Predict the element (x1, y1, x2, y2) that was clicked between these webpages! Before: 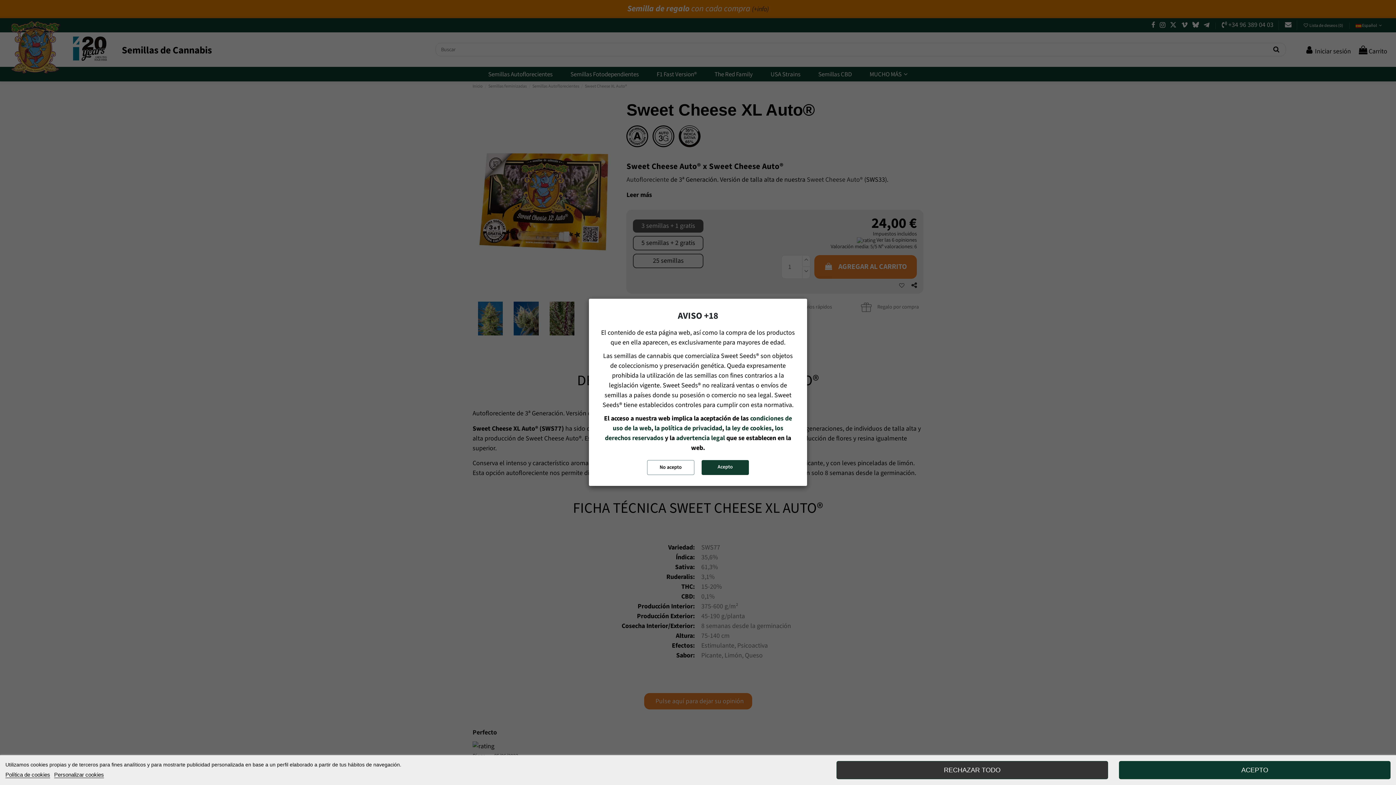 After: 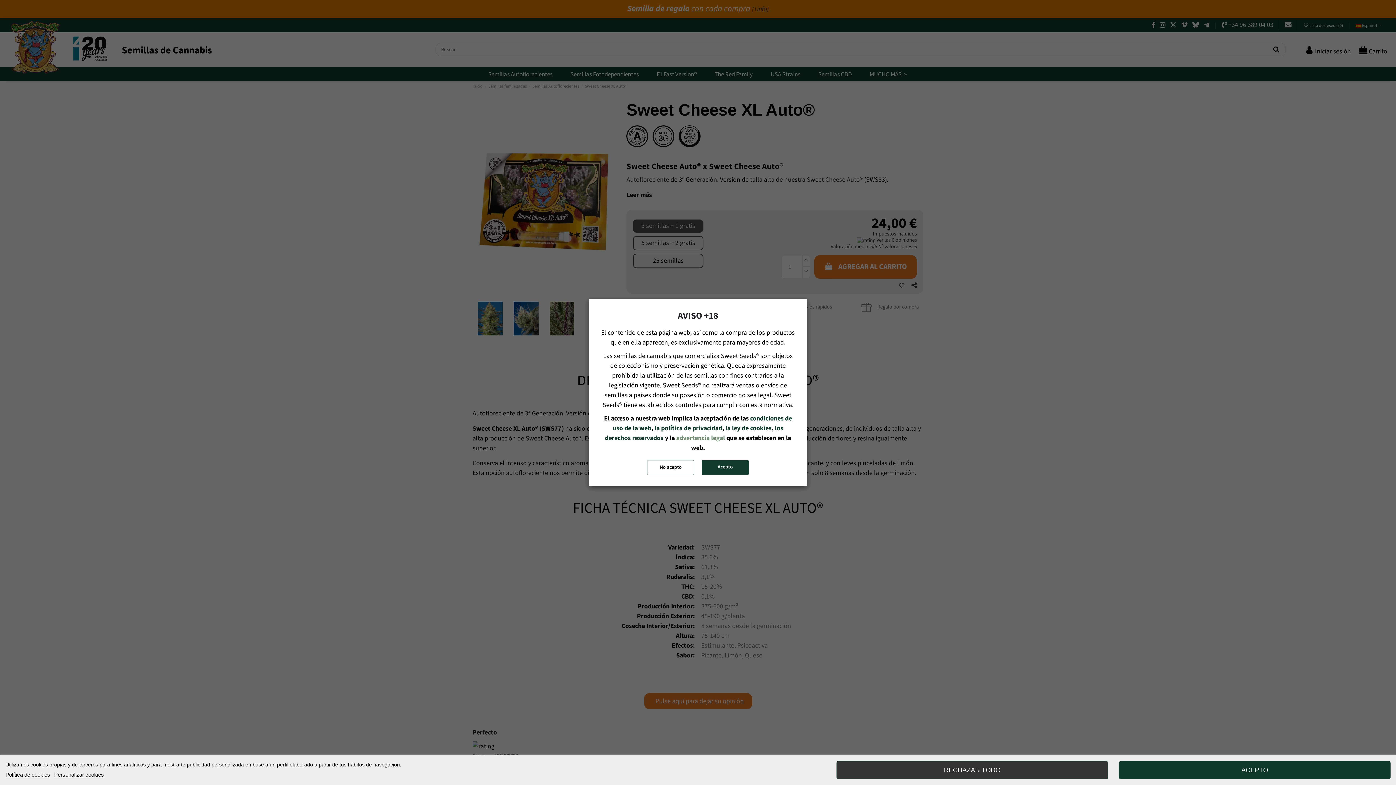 Action: label: advertencia legal bbox: (676, 433, 725, 442)